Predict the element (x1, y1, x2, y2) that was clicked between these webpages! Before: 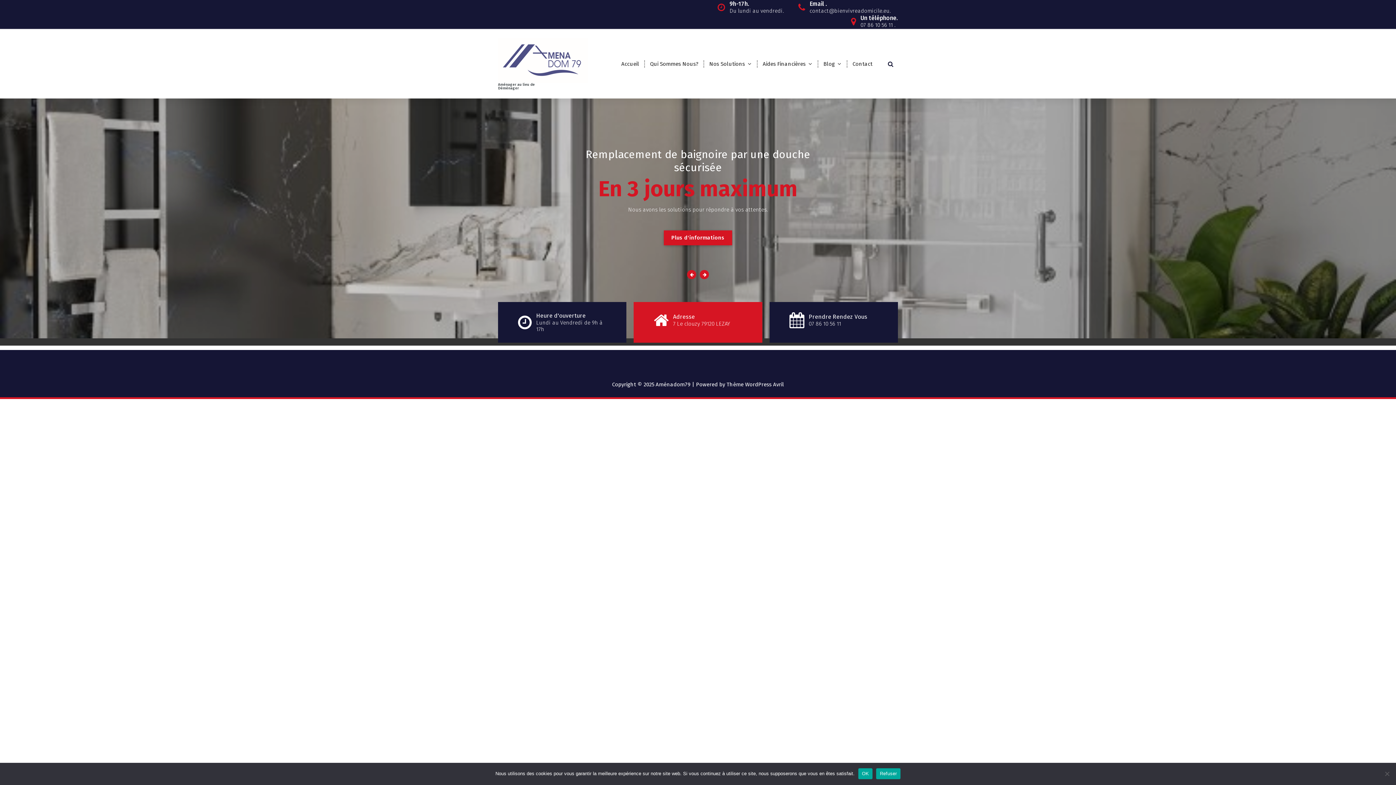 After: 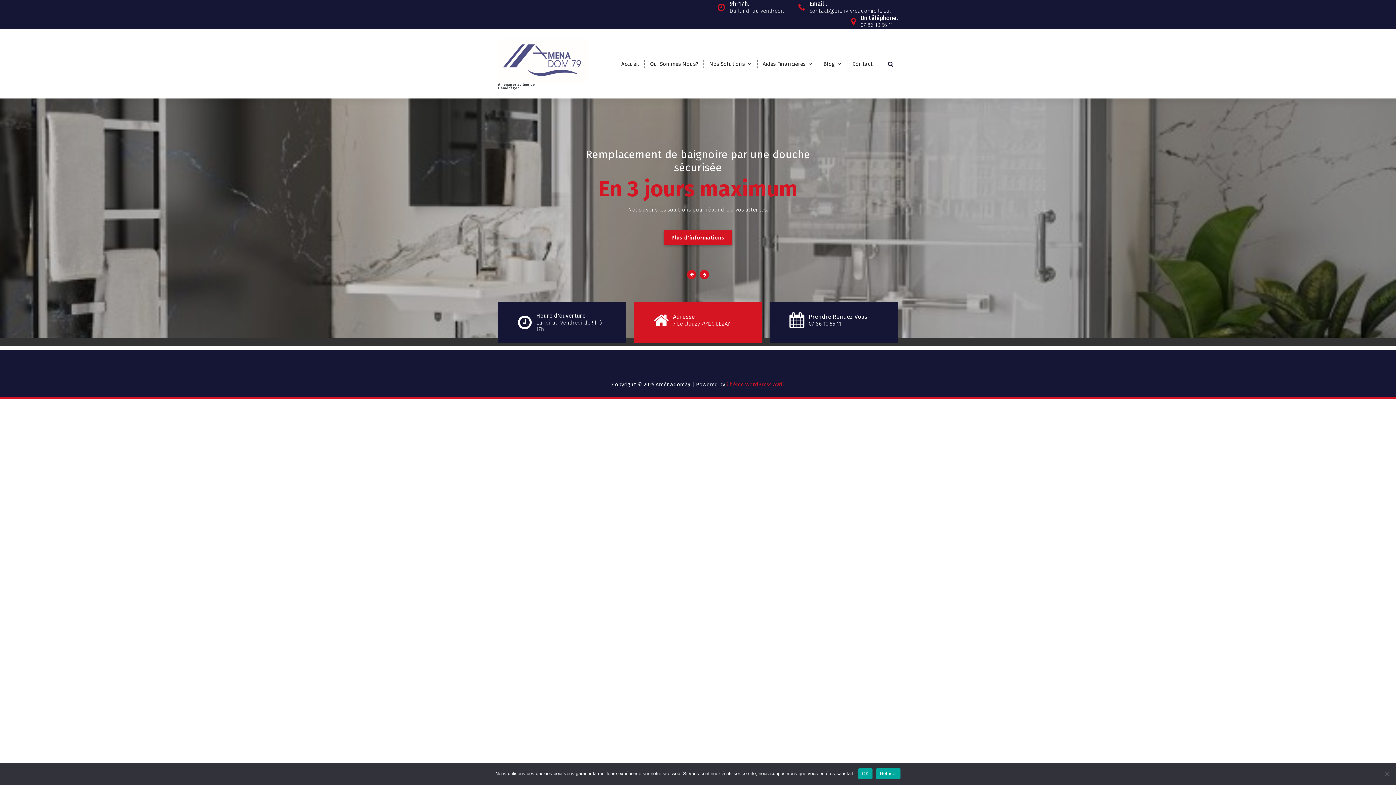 Action: label: Thème WordPress Avril bbox: (726, 381, 784, 388)